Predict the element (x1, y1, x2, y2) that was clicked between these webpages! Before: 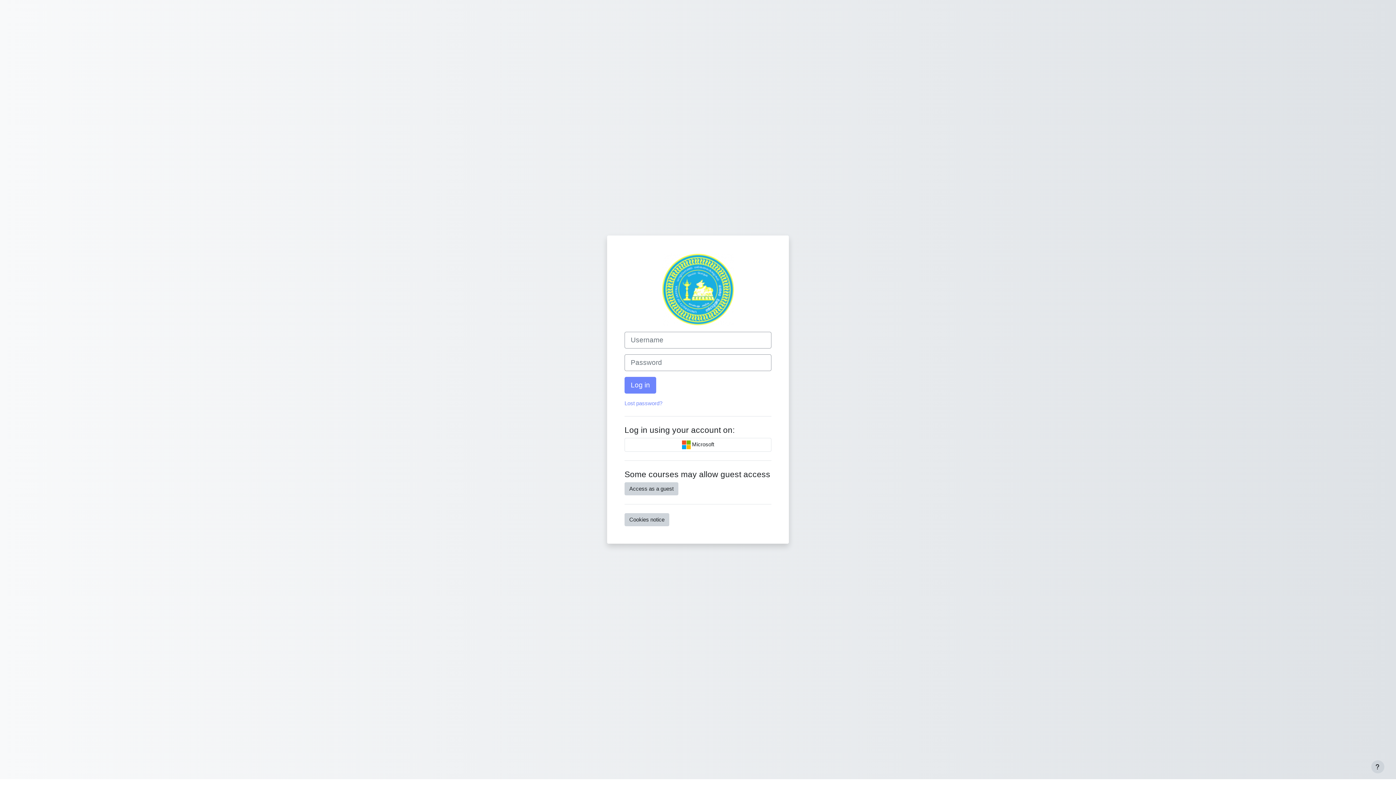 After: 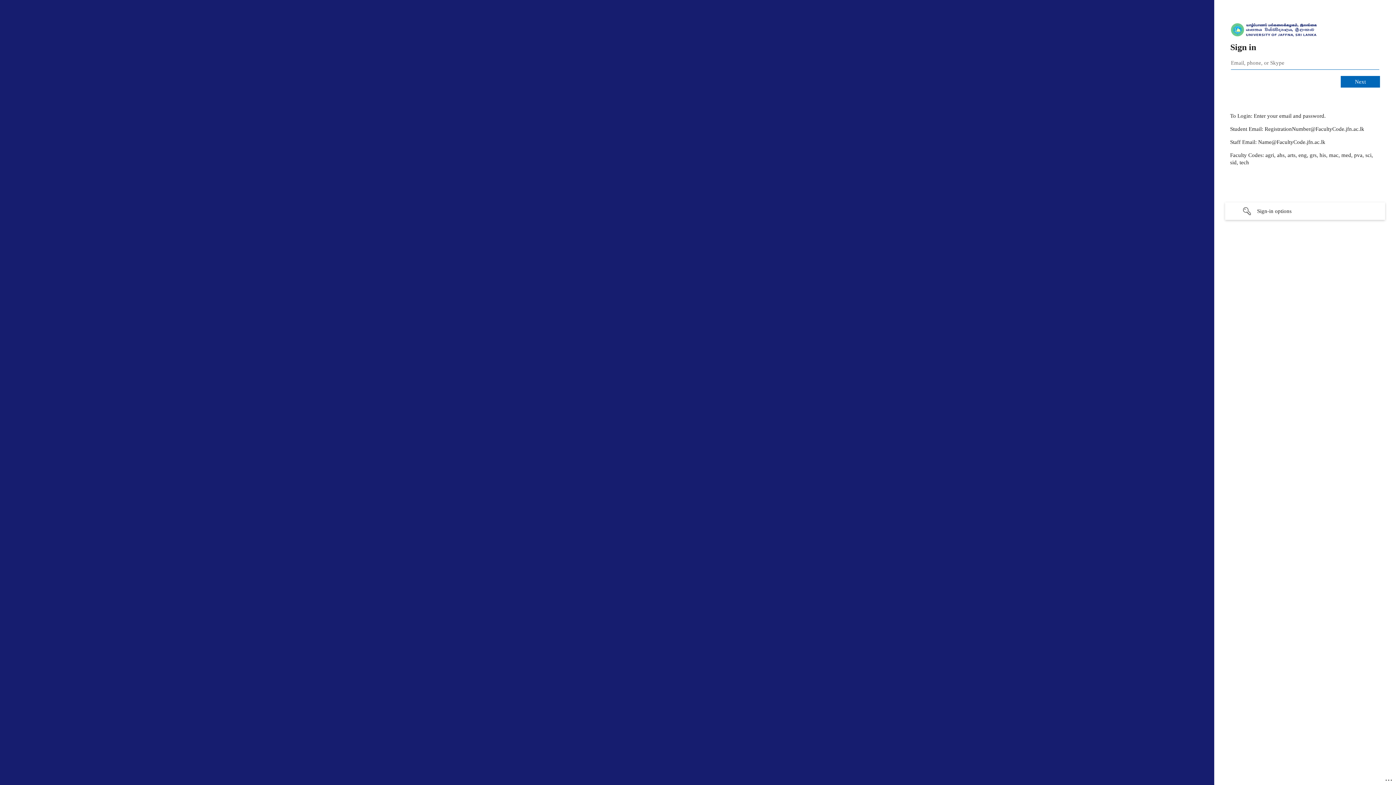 Action: label:  Microsoft bbox: (624, 438, 771, 452)